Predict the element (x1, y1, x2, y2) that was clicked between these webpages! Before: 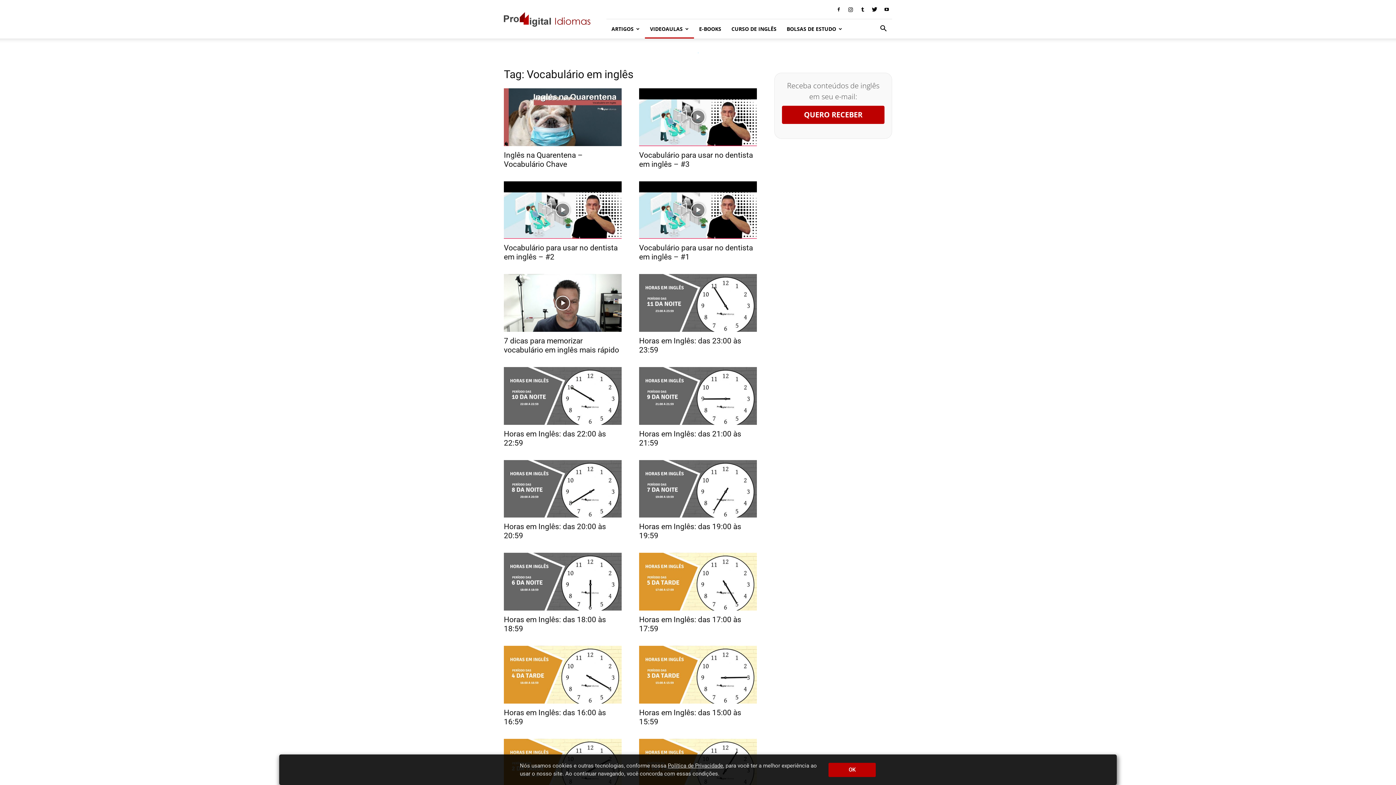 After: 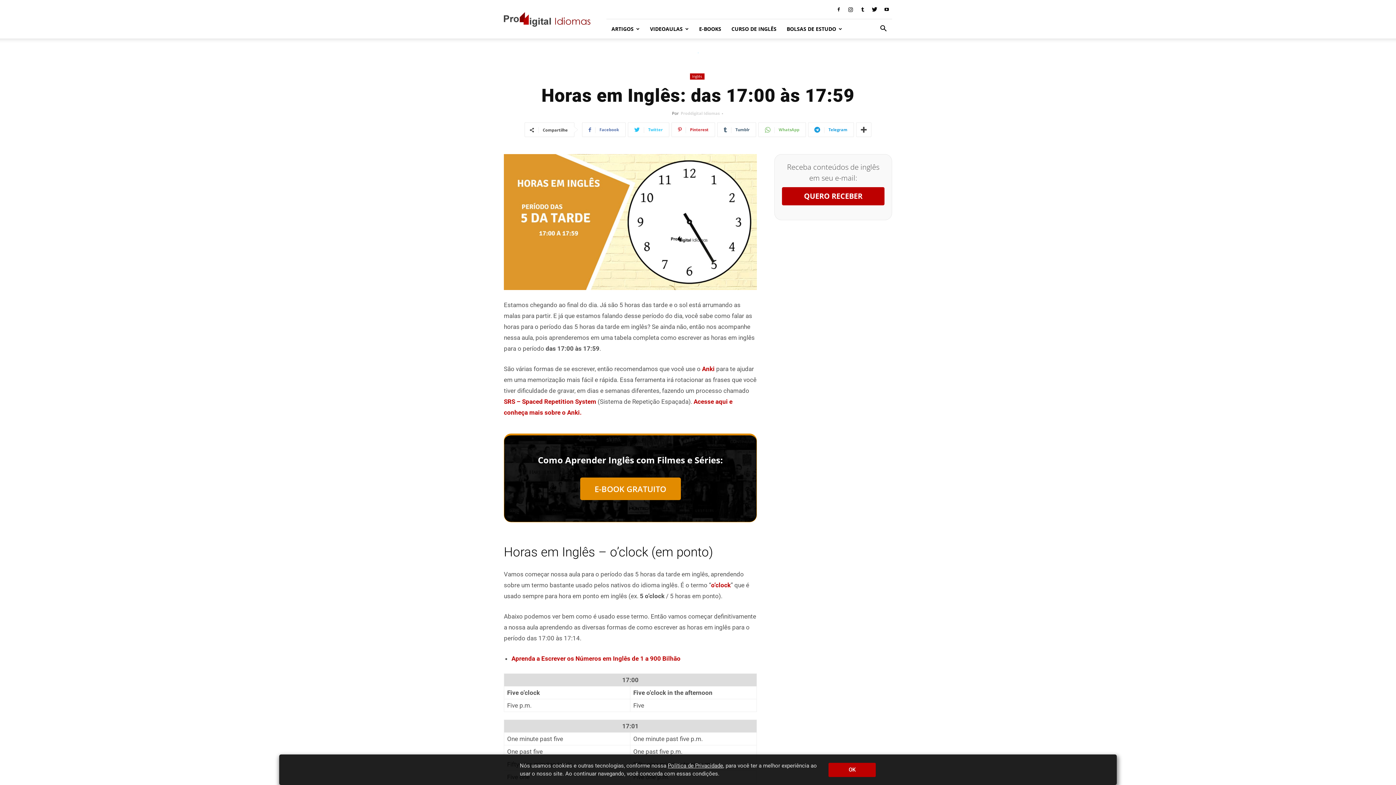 Action: bbox: (639, 553, 757, 610)